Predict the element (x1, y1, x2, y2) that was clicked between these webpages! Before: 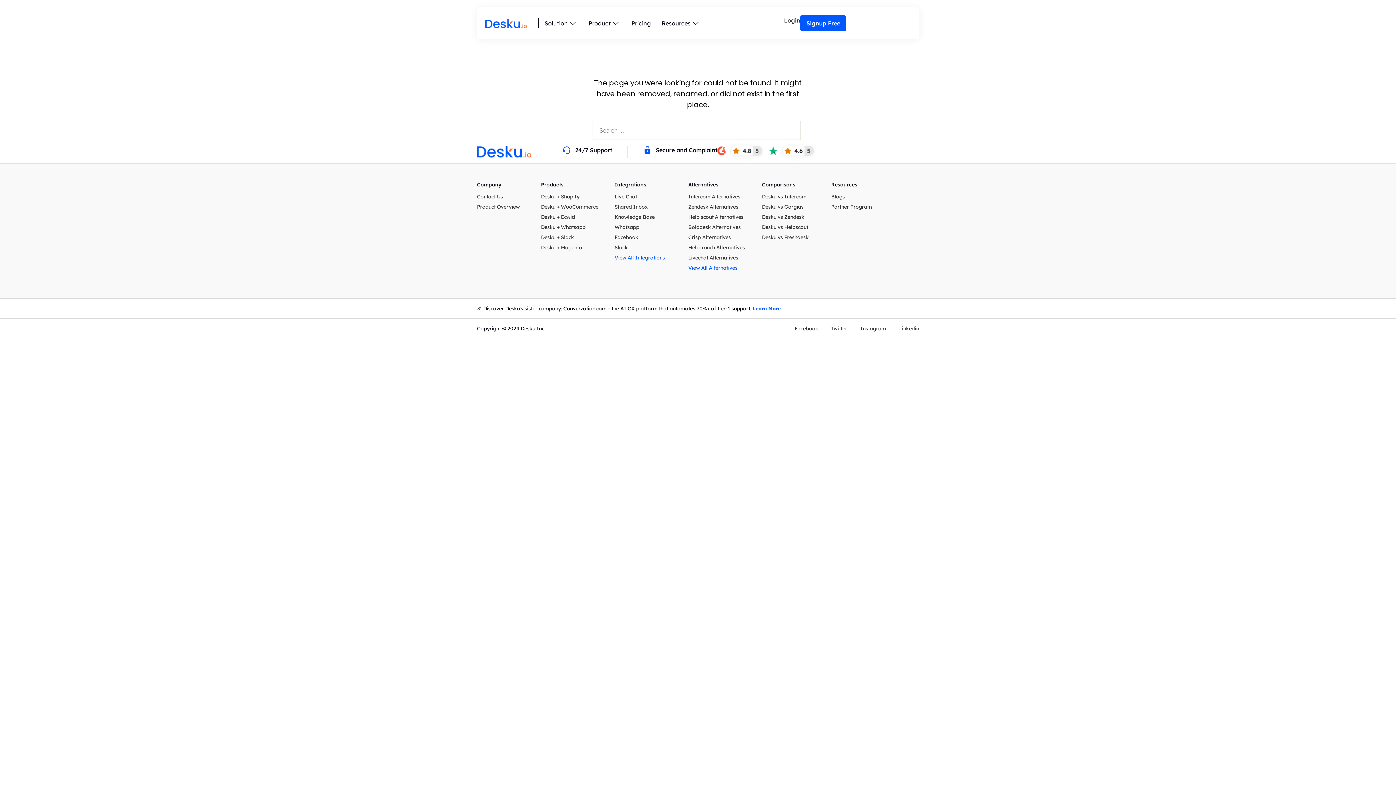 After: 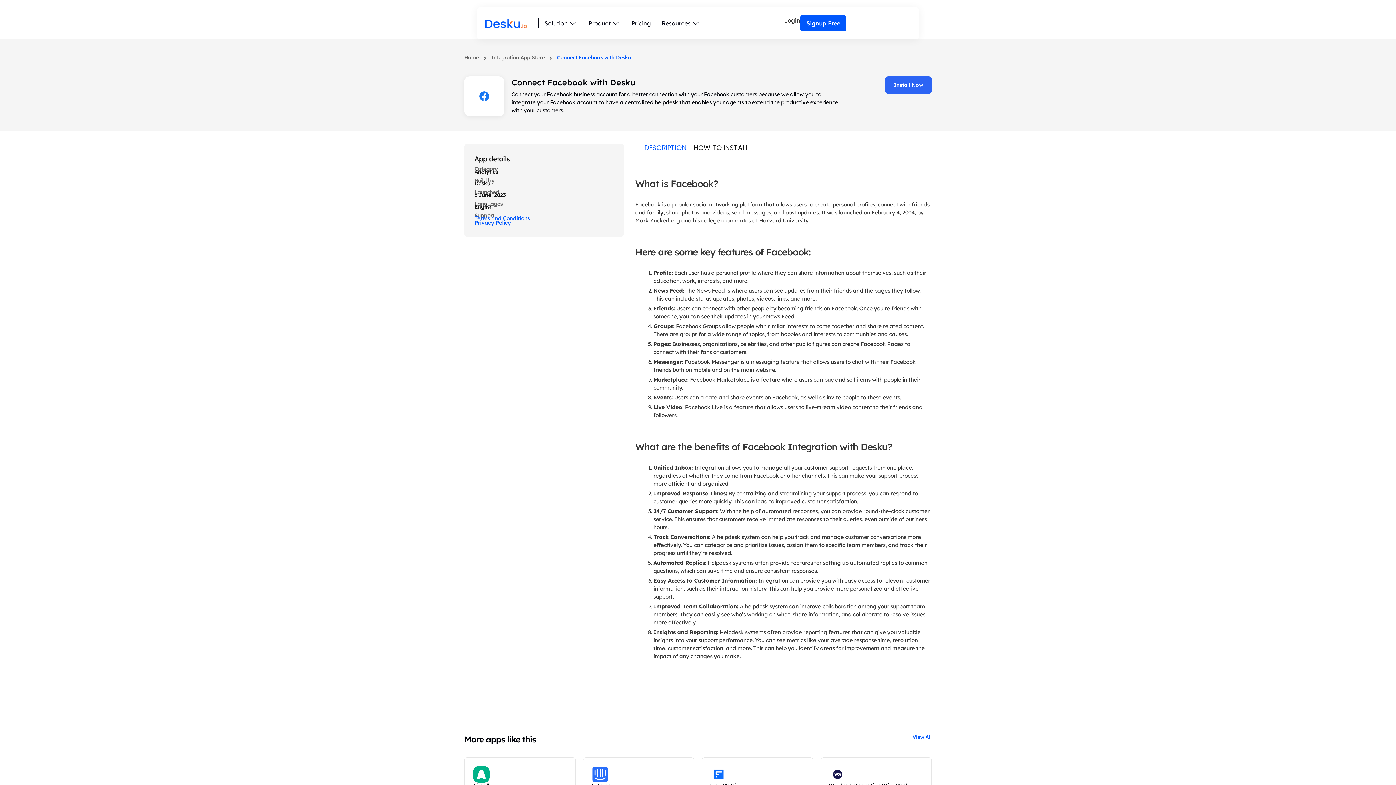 Action: bbox: (614, 234, 681, 240) label: Facebook